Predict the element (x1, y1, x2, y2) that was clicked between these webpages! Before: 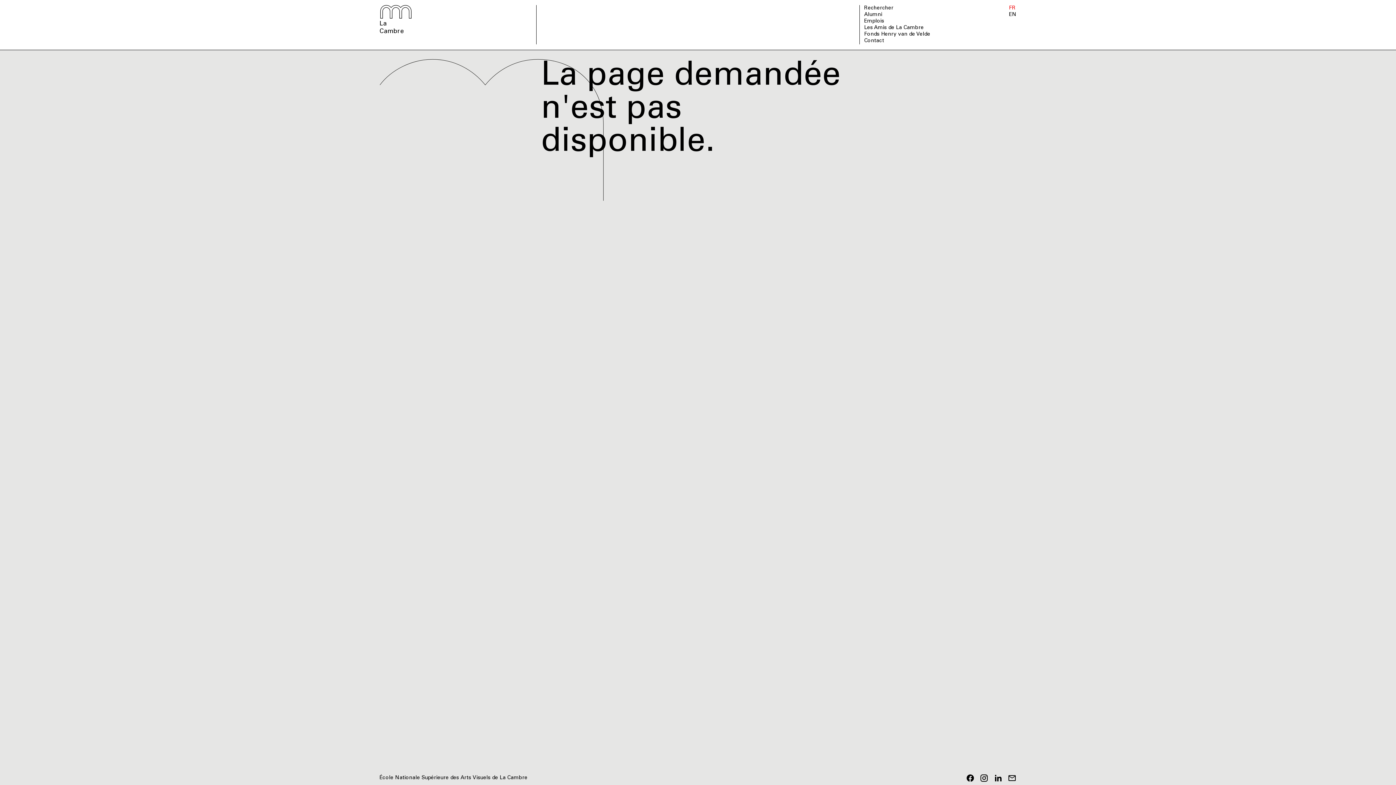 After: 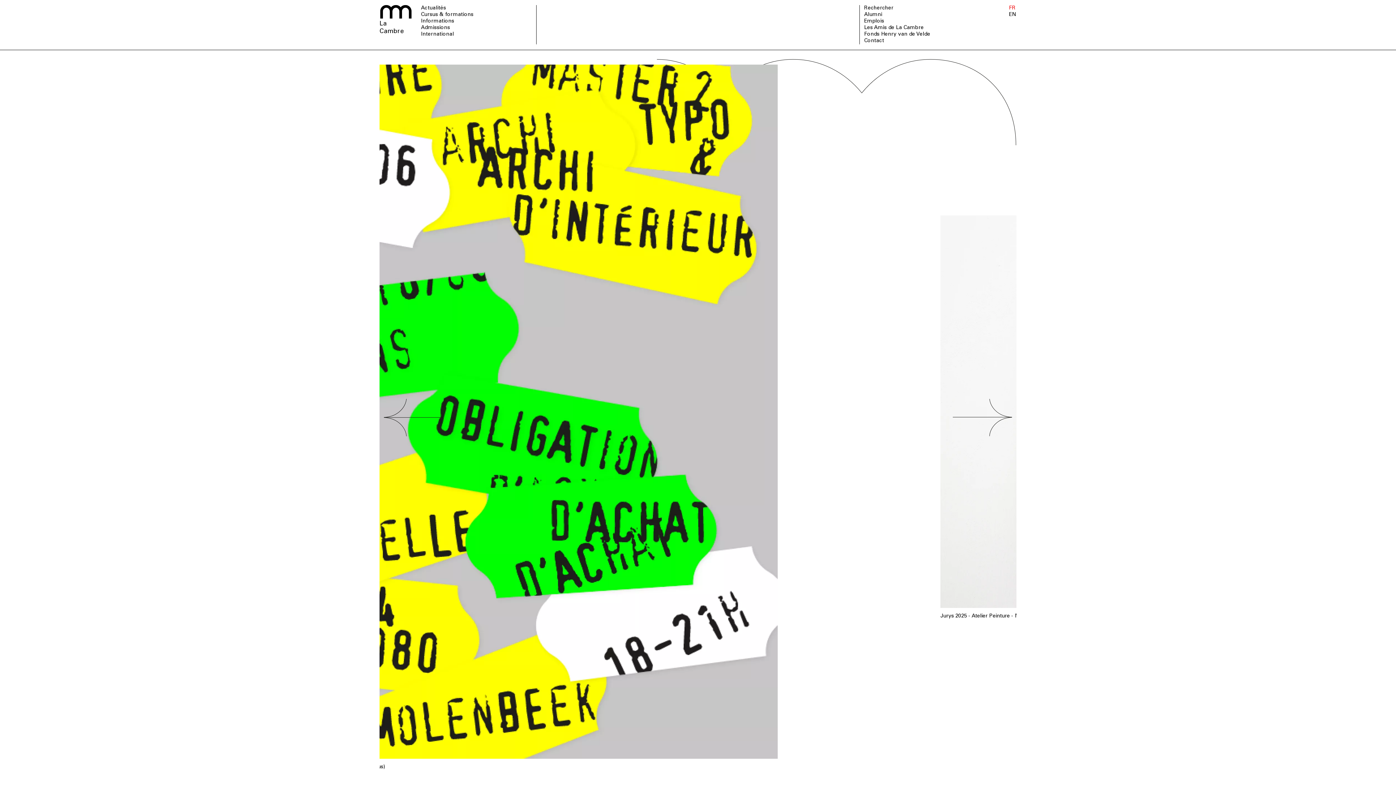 Action: label: La Cambre bbox: (379, 5, 412, 35)